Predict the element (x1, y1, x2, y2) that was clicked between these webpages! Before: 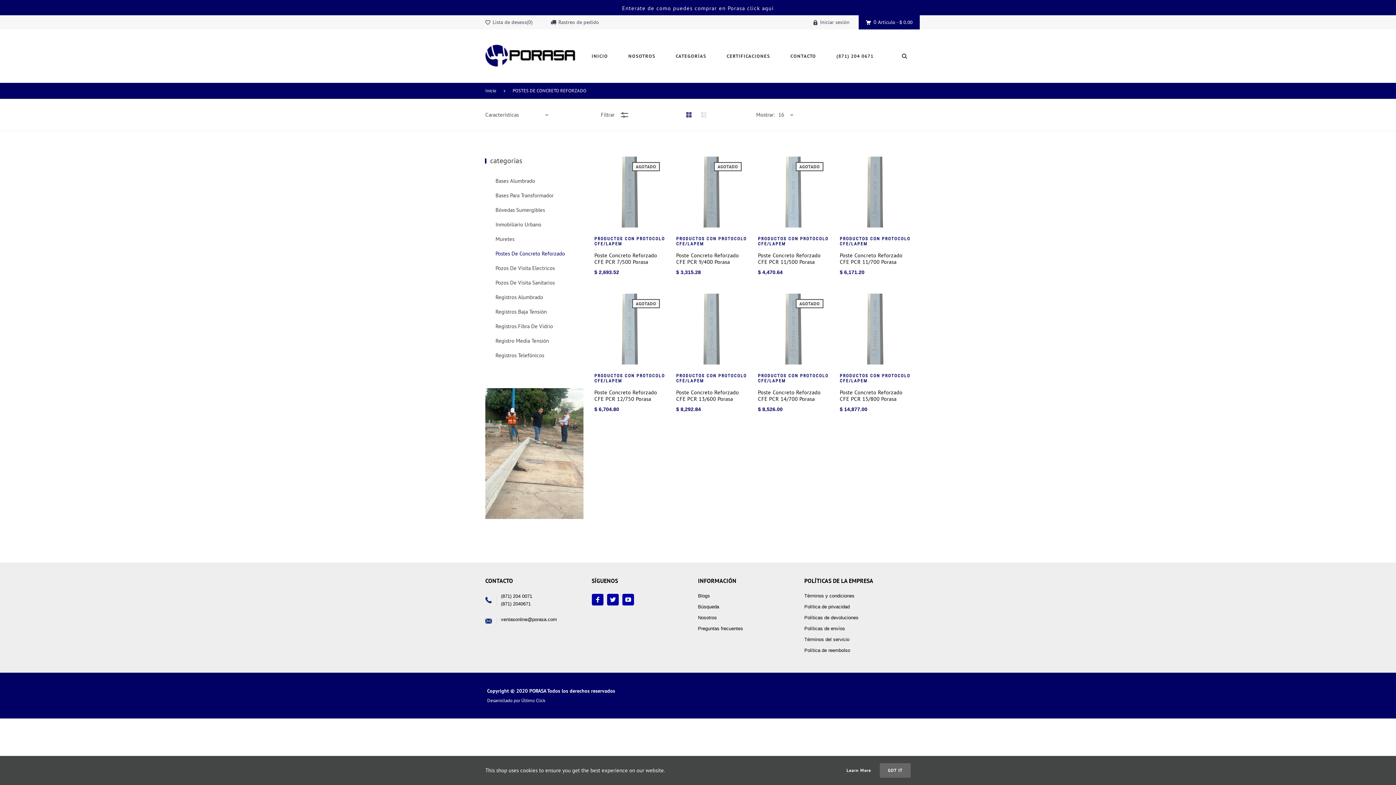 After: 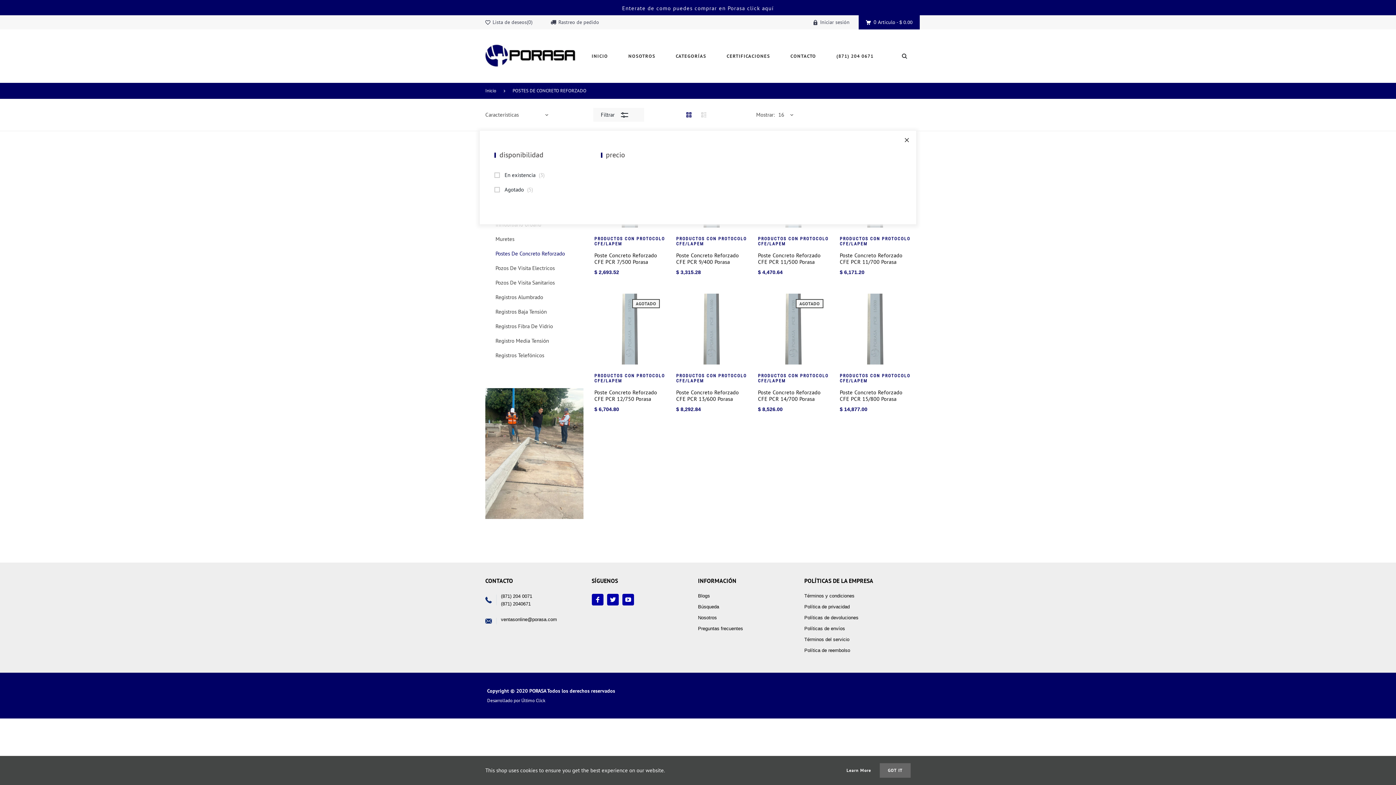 Action: bbox: (593, 108, 644, 121) label: Filtrar